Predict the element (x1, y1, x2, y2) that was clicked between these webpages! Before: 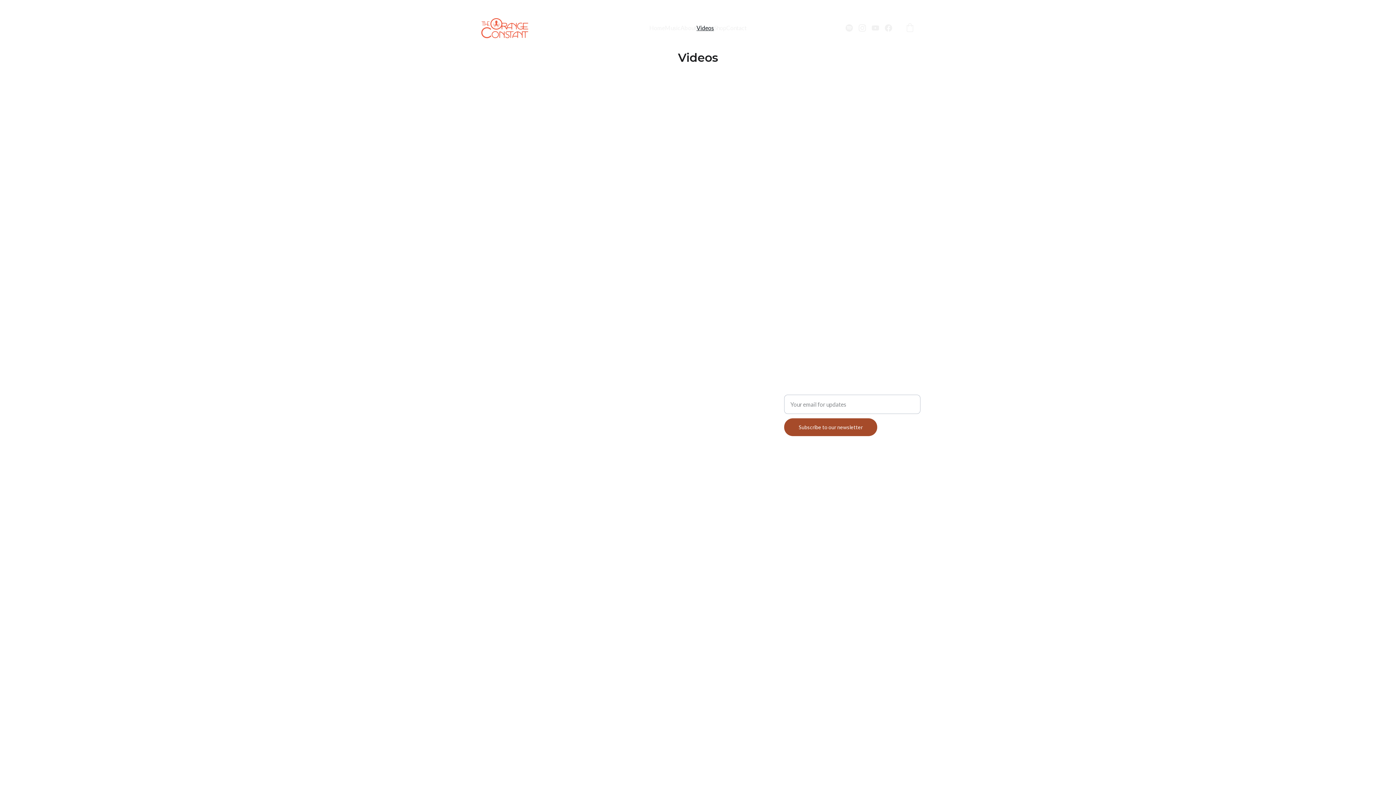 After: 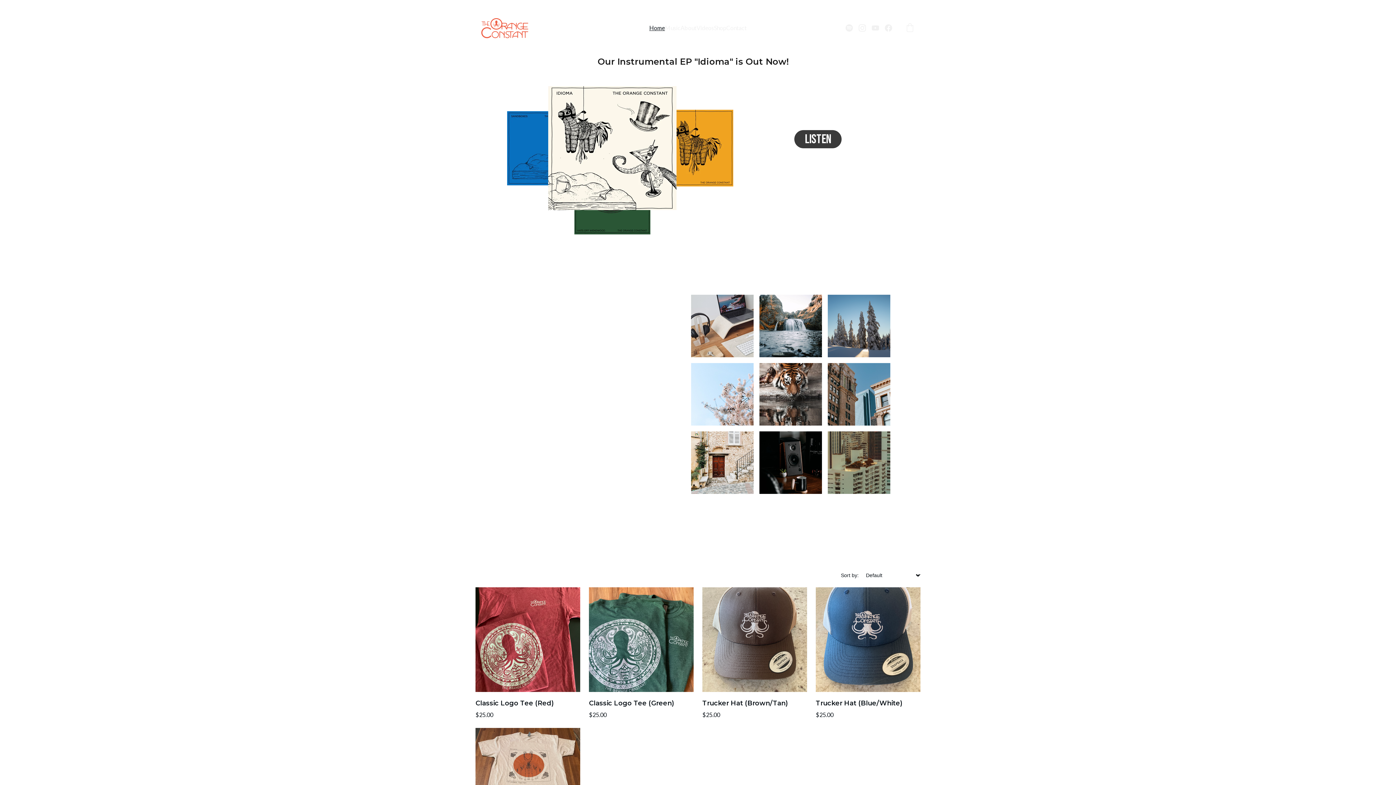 Action: bbox: (481, 17, 528, 38)